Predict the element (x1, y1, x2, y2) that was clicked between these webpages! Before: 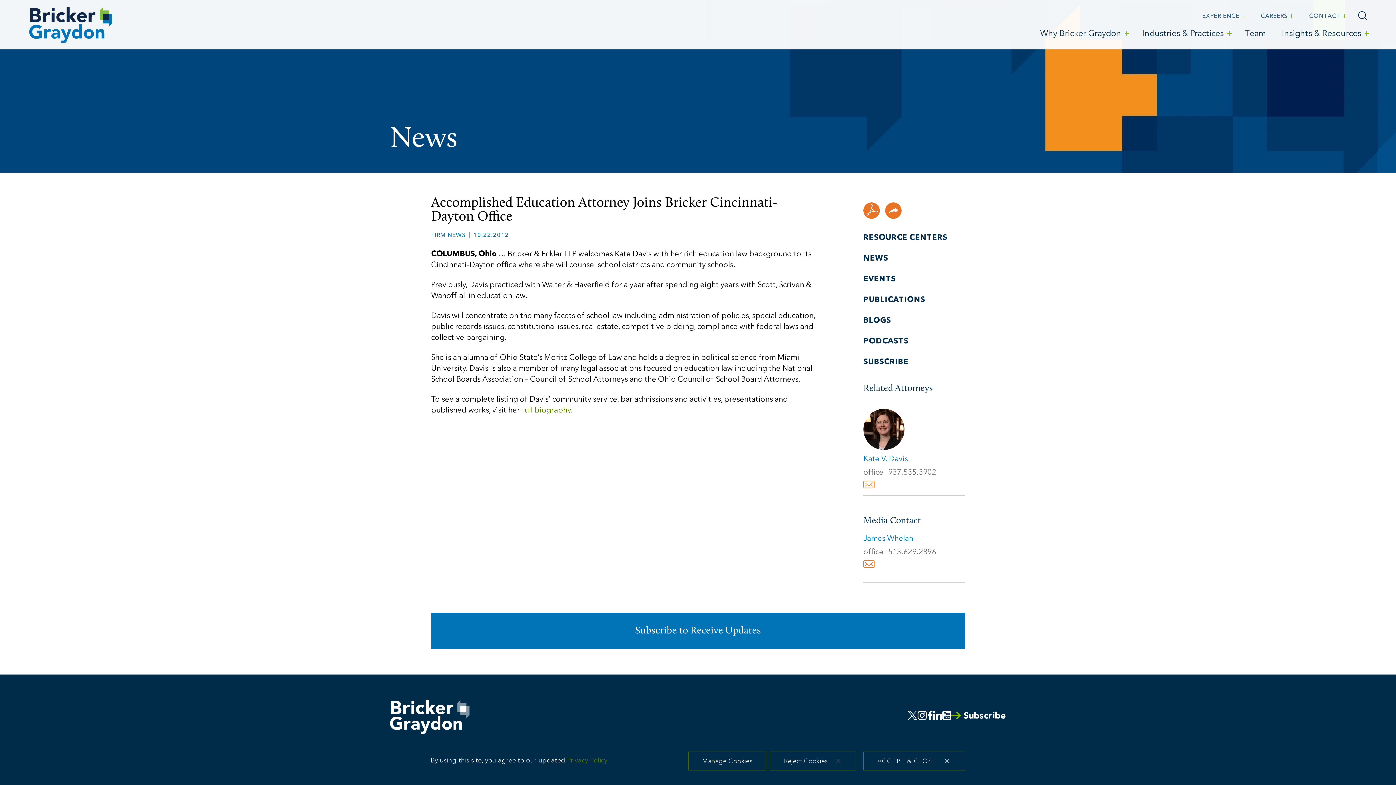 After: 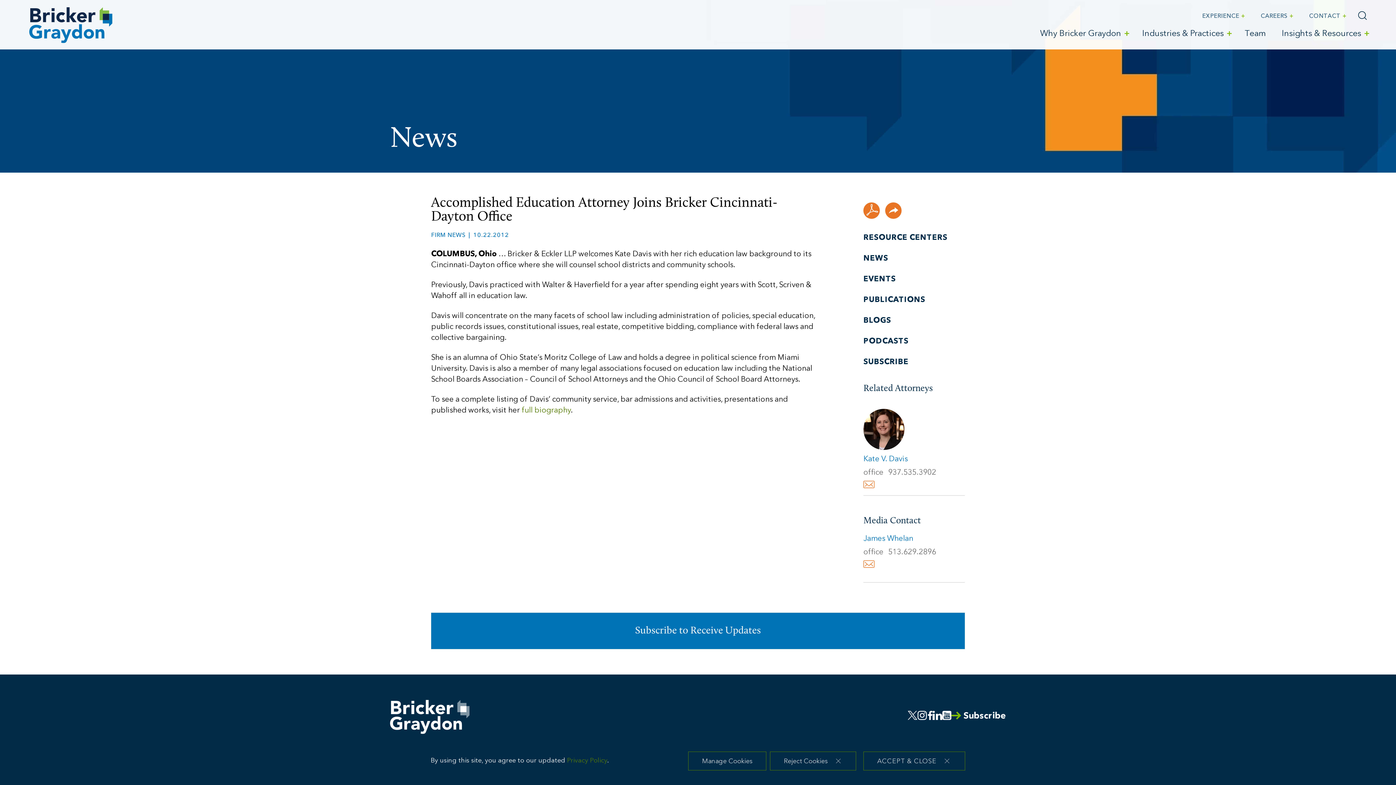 Action: label: 513.629.2896 bbox: (888, 548, 936, 556)